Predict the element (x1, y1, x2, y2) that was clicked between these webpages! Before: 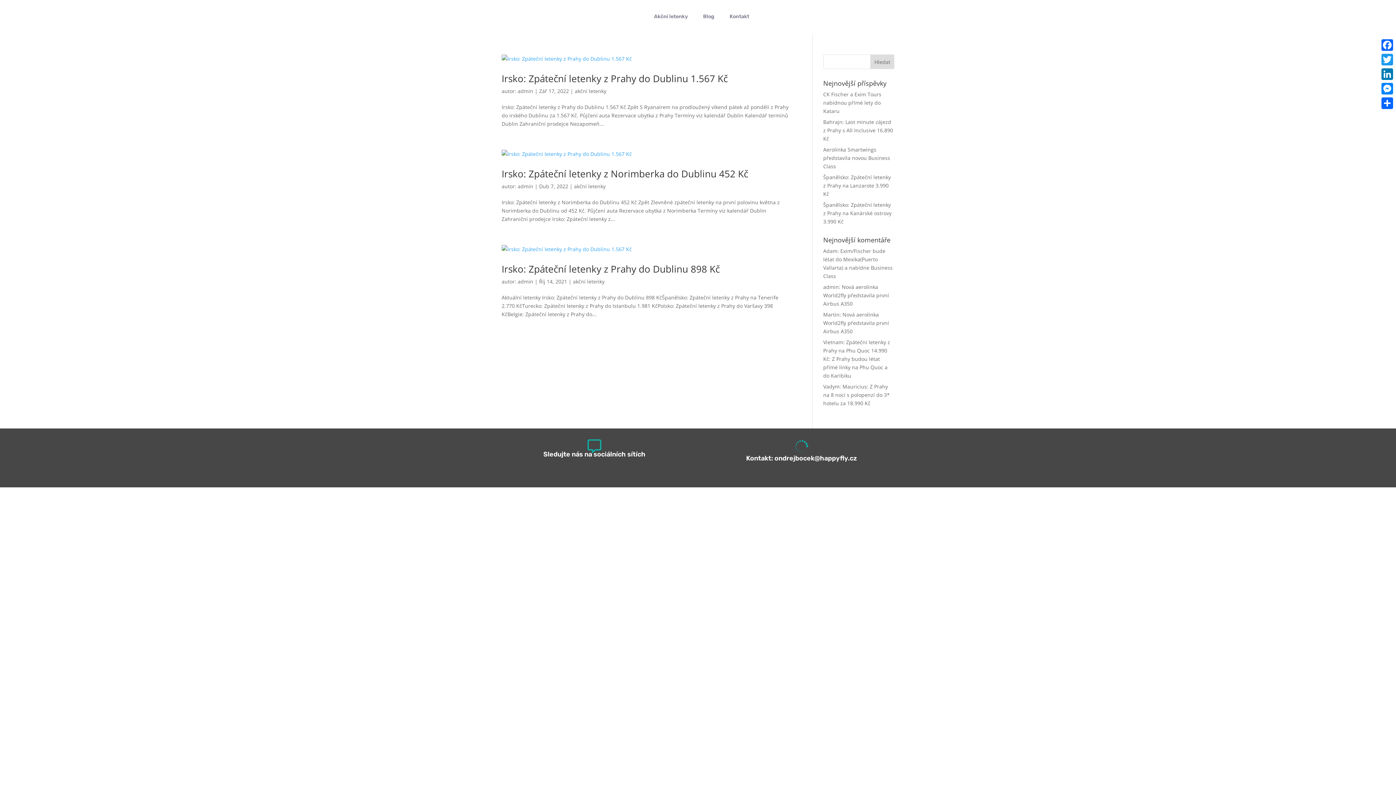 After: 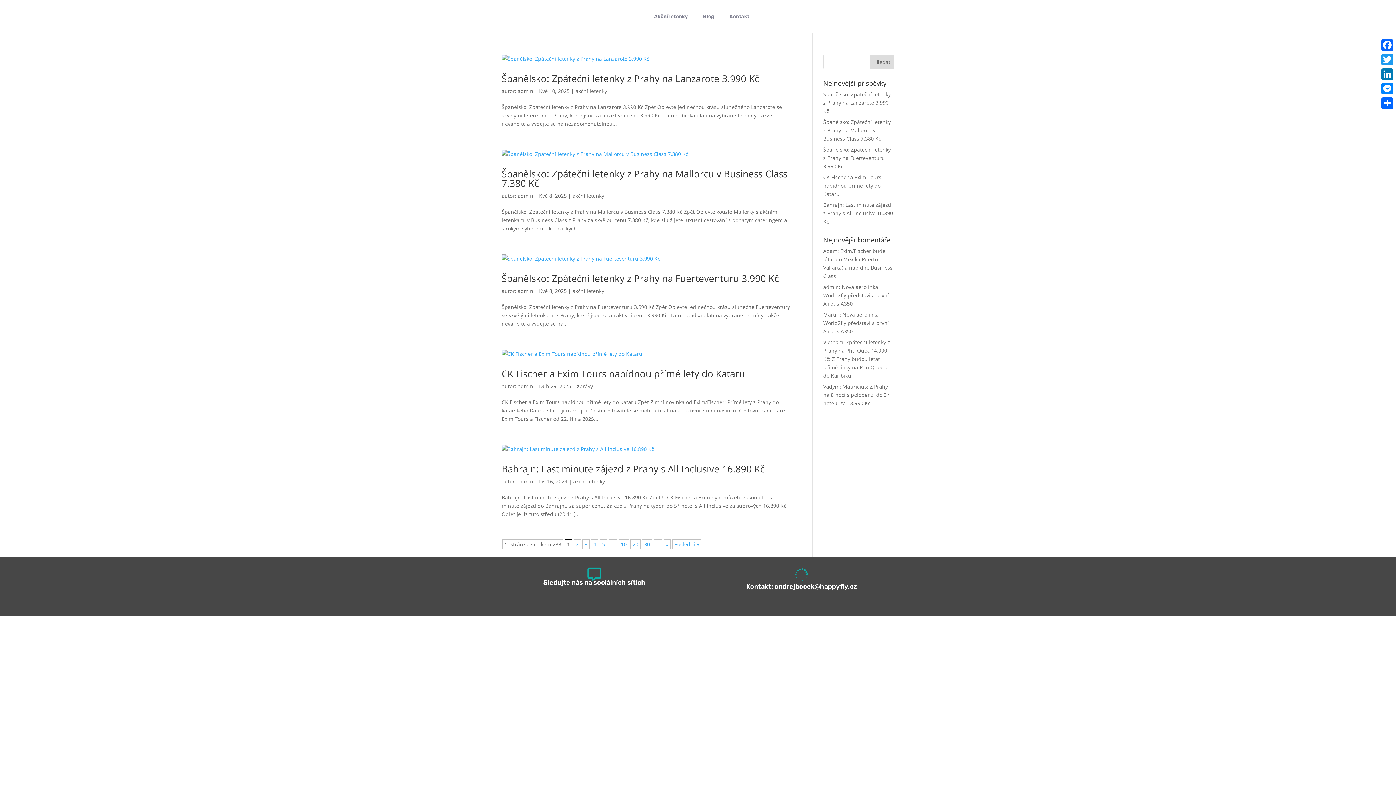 Action: bbox: (517, 87, 533, 94) label: admin